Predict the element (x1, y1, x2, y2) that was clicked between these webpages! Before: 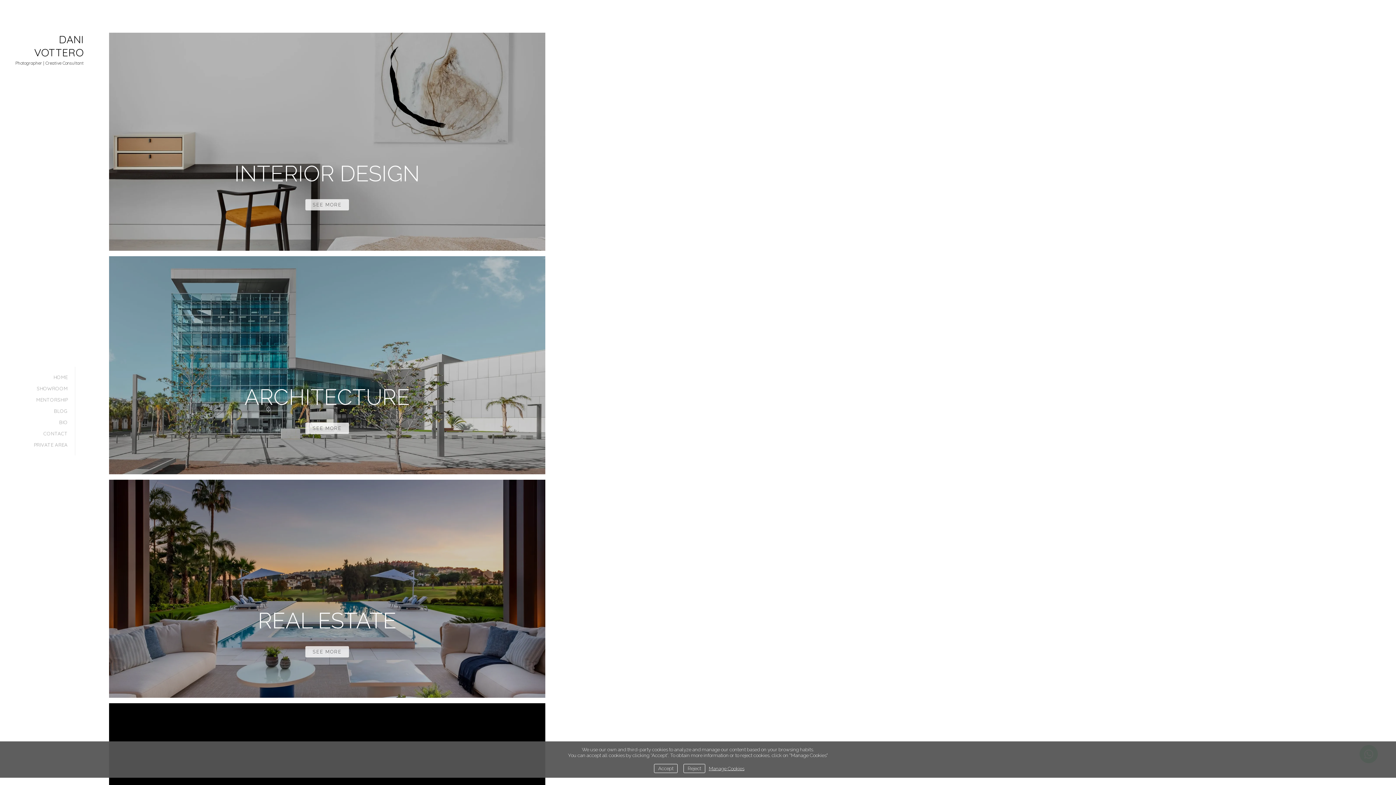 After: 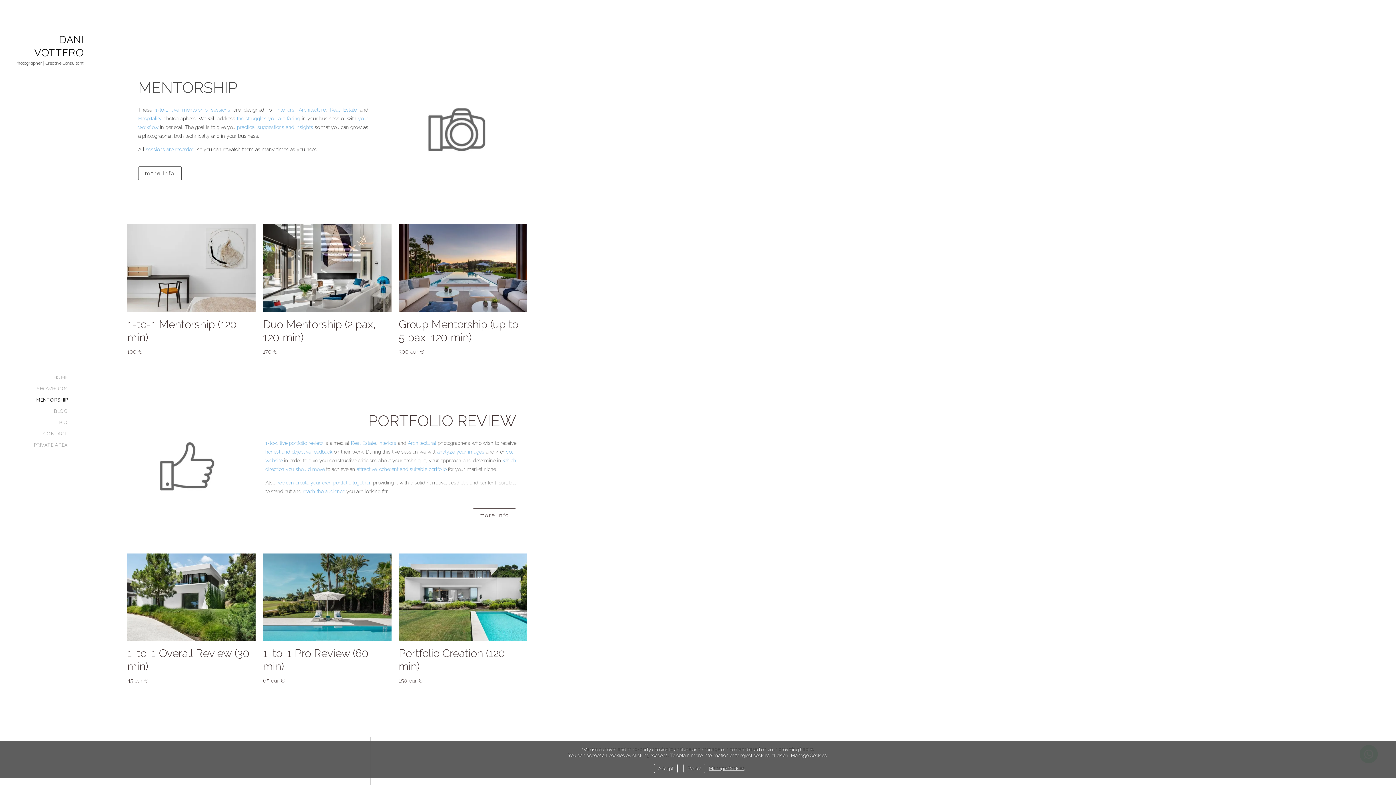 Action: bbox: (33, 394, 67, 405) label: MENTORSHIP